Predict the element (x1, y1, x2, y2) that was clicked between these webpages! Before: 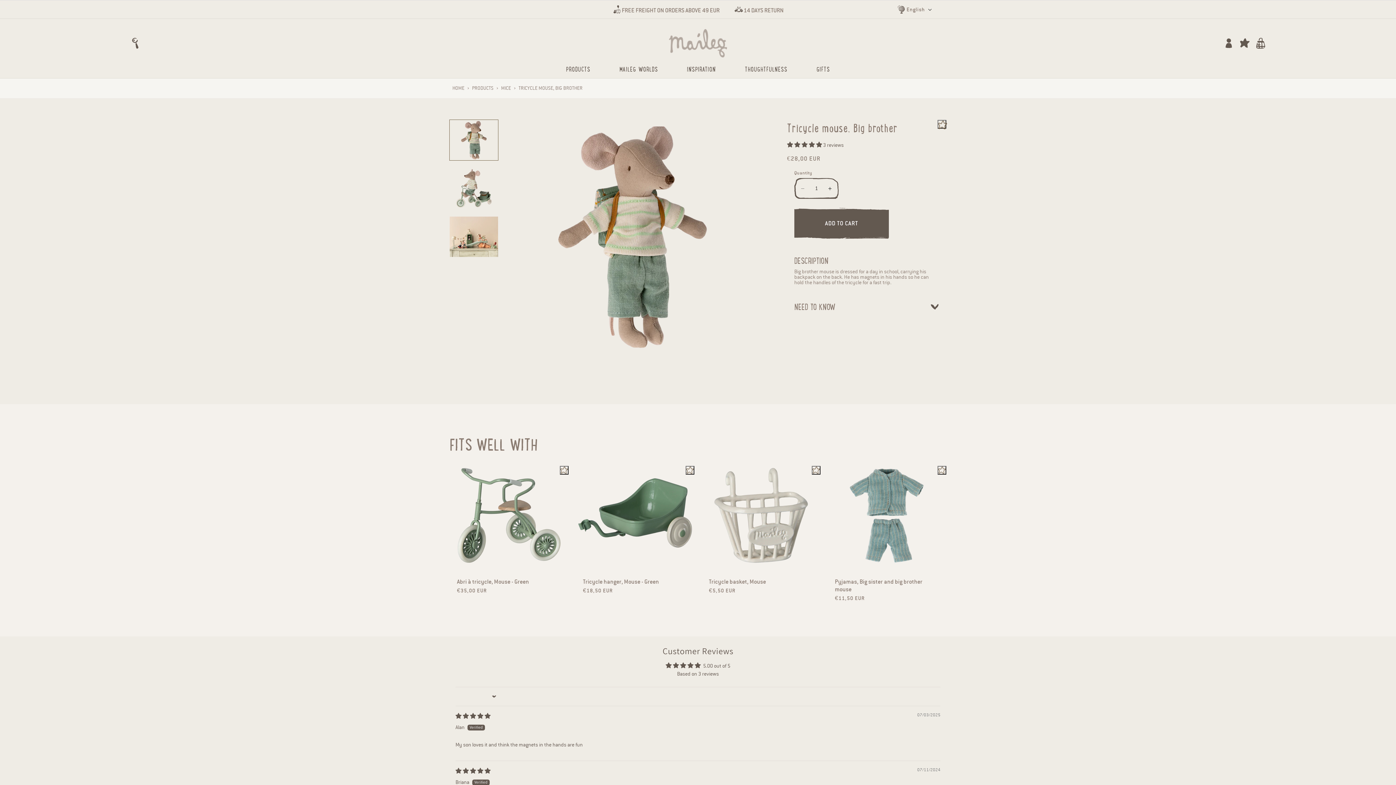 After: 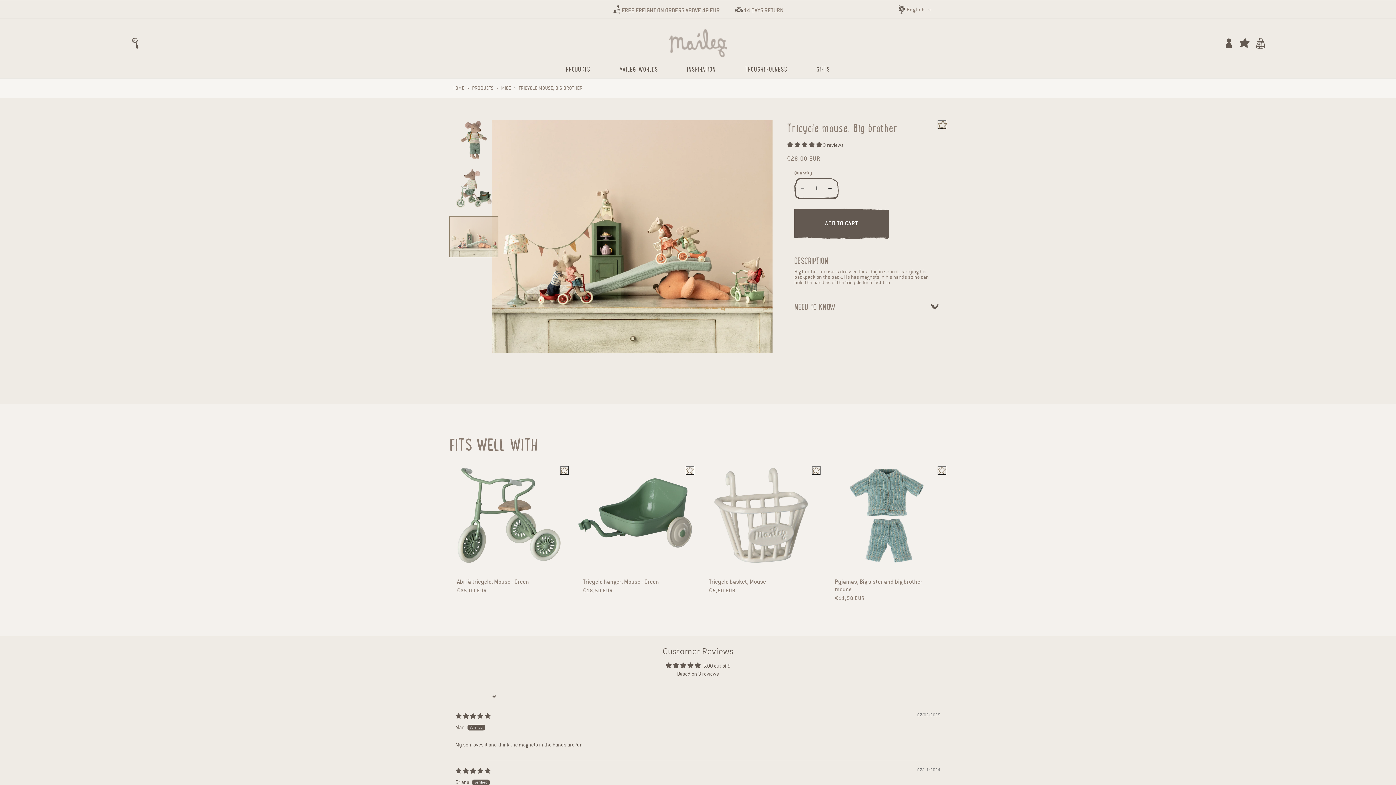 Action: bbox: (449, 216, 498, 257) label: Load image 3 in gallery view